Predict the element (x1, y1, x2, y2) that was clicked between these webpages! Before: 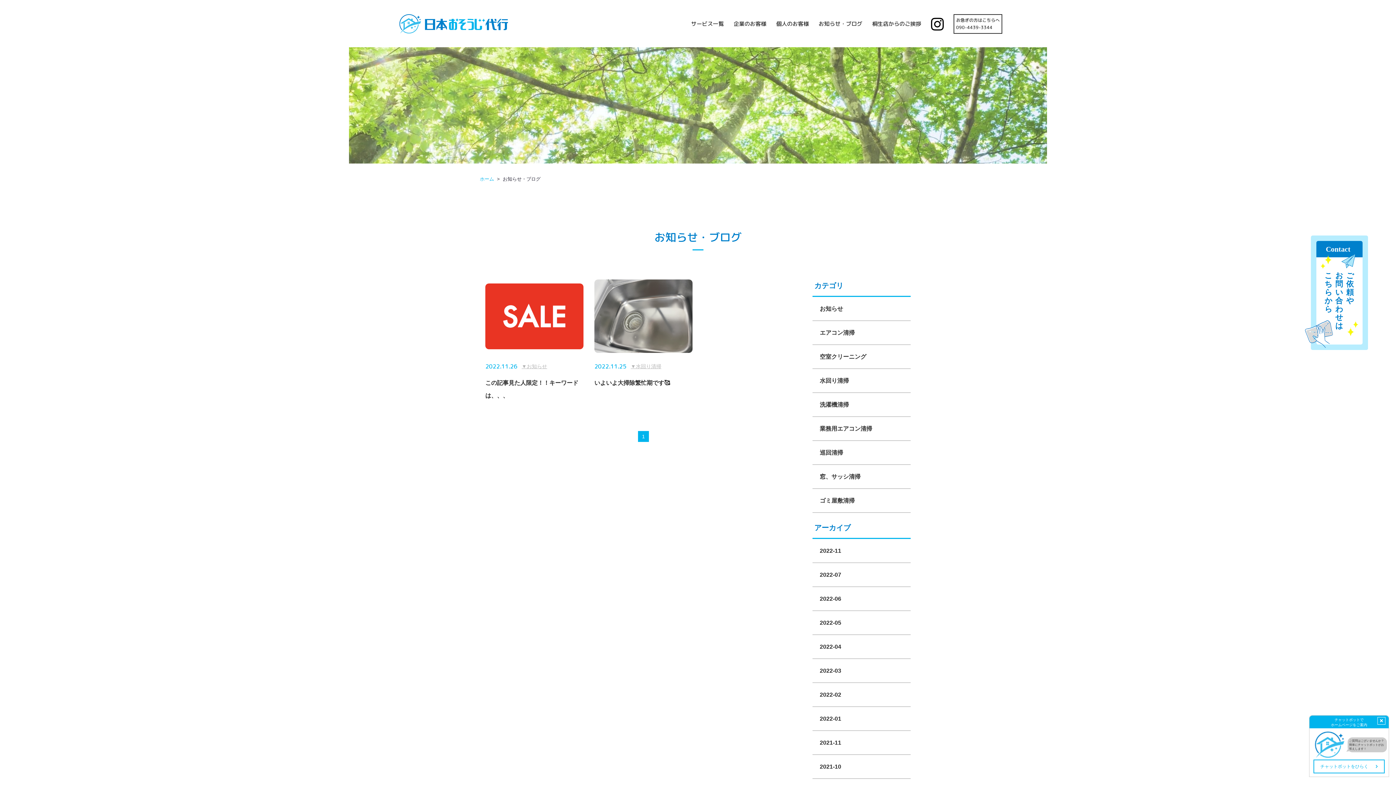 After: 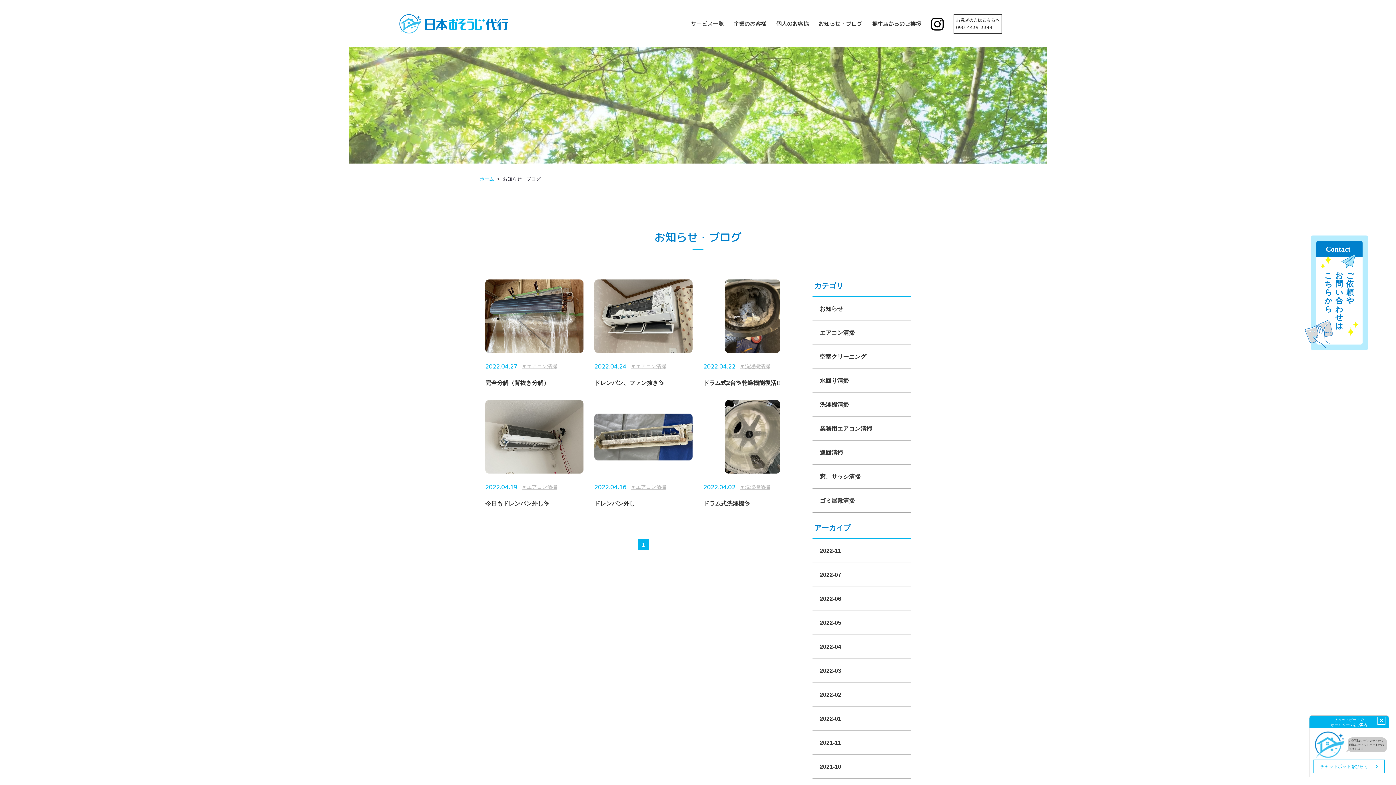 Action: label: 2022-04 bbox: (812, 635, 910, 659)